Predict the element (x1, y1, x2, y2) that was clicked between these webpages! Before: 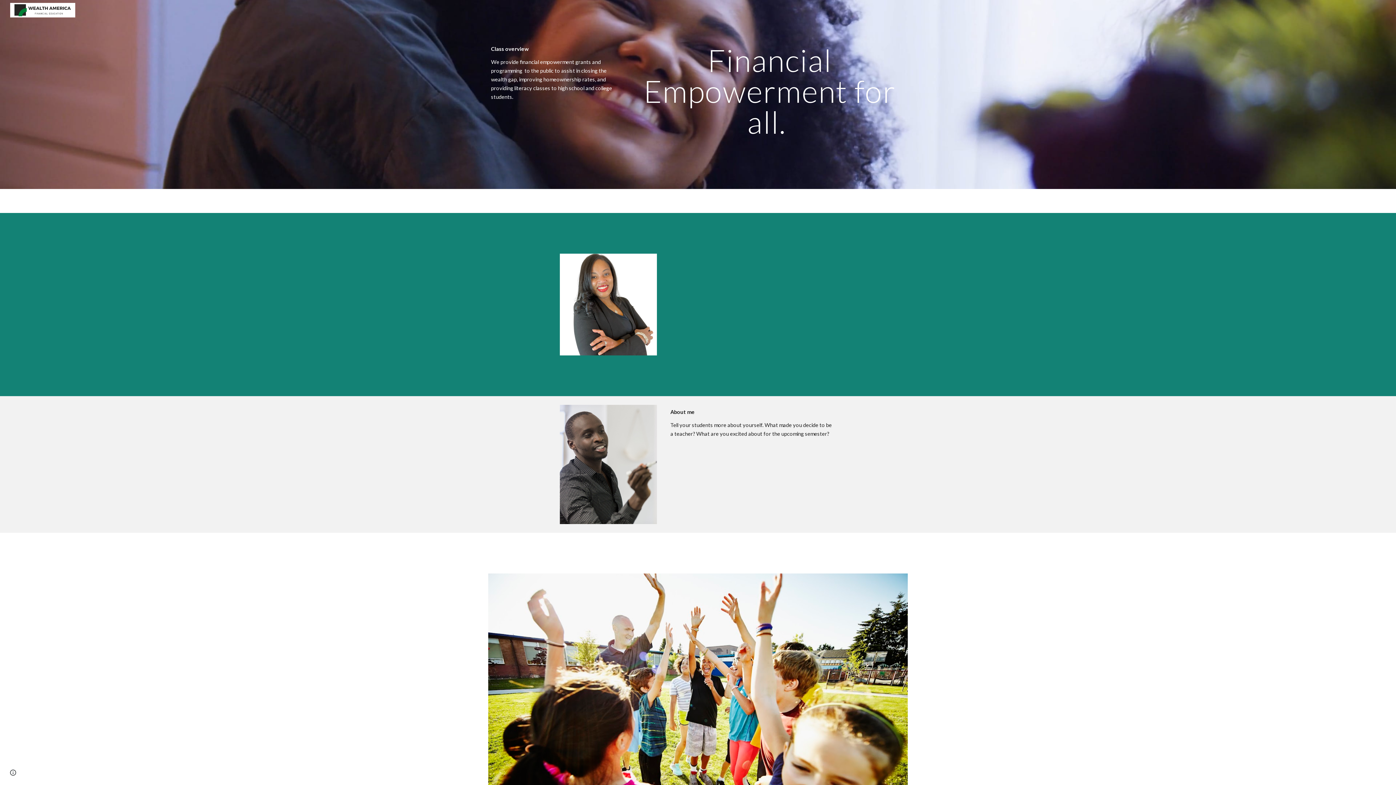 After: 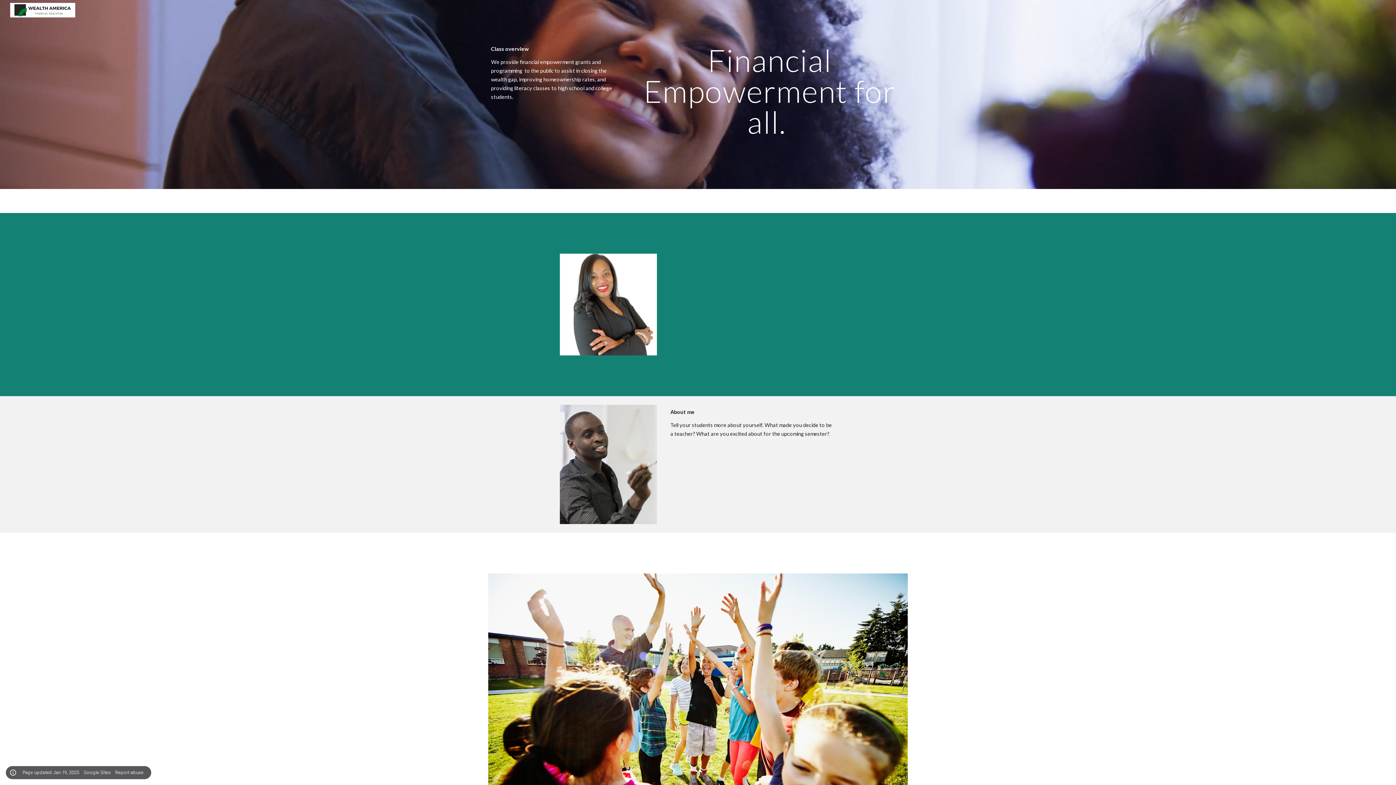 Action: bbox: (8, 768, 18, 778) label: Site actions